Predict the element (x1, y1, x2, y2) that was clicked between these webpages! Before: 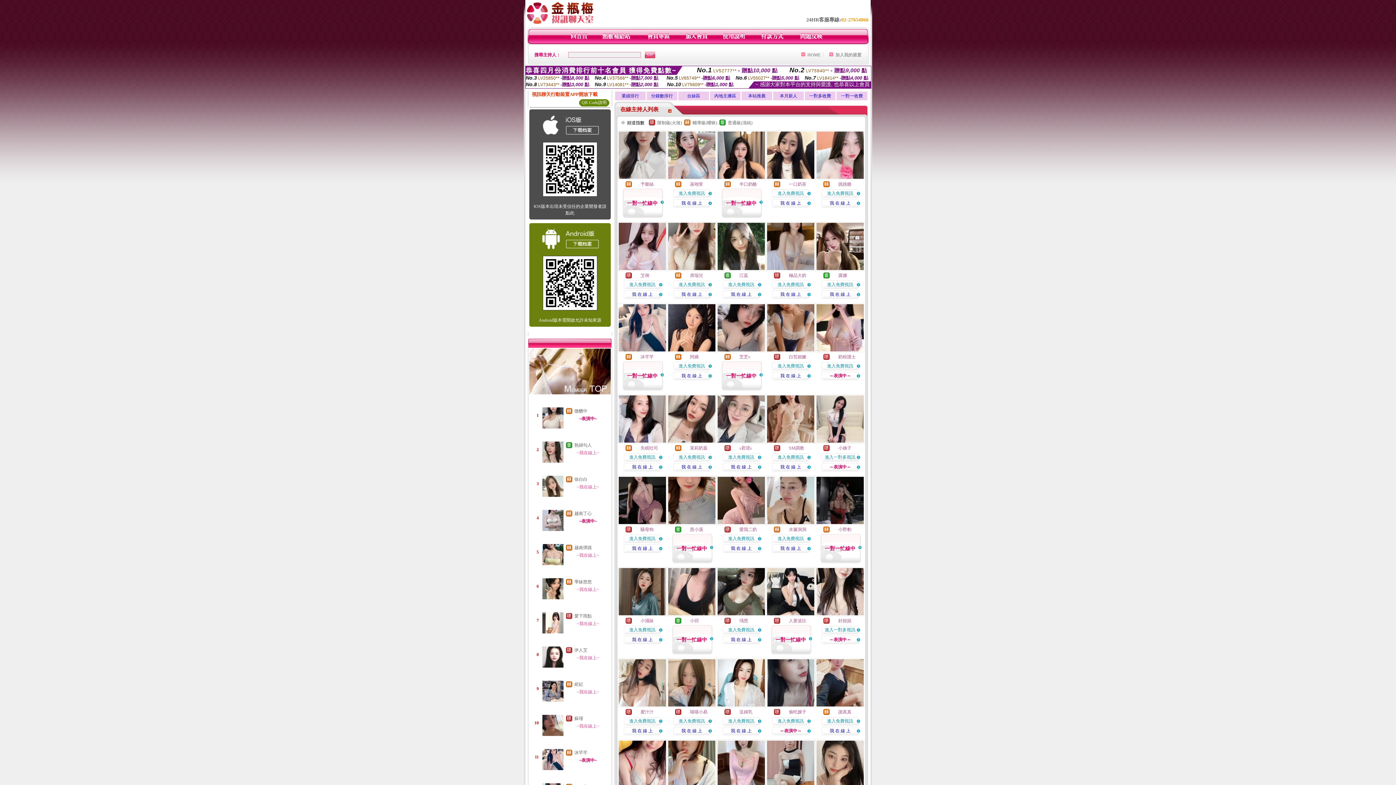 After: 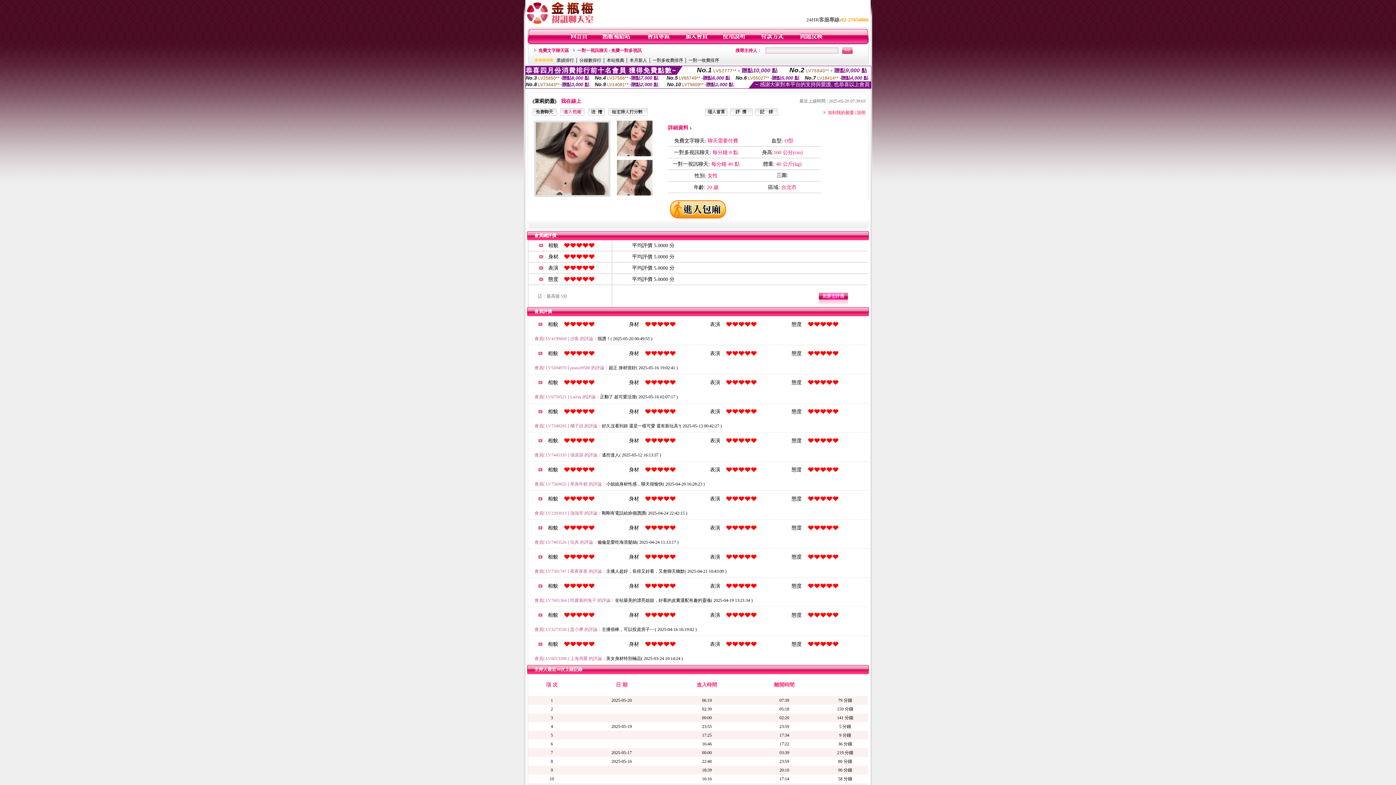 Action: bbox: (667, 440, 716, 445)